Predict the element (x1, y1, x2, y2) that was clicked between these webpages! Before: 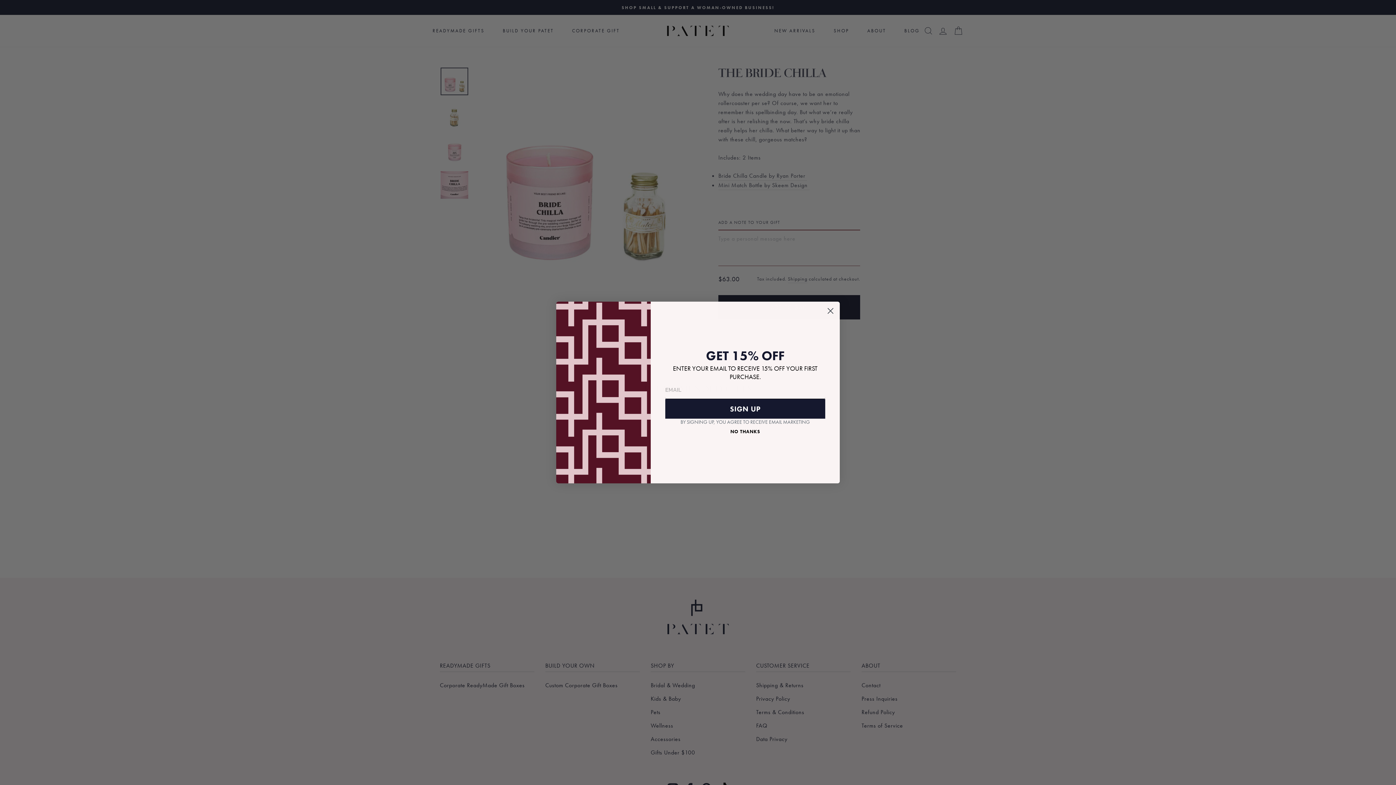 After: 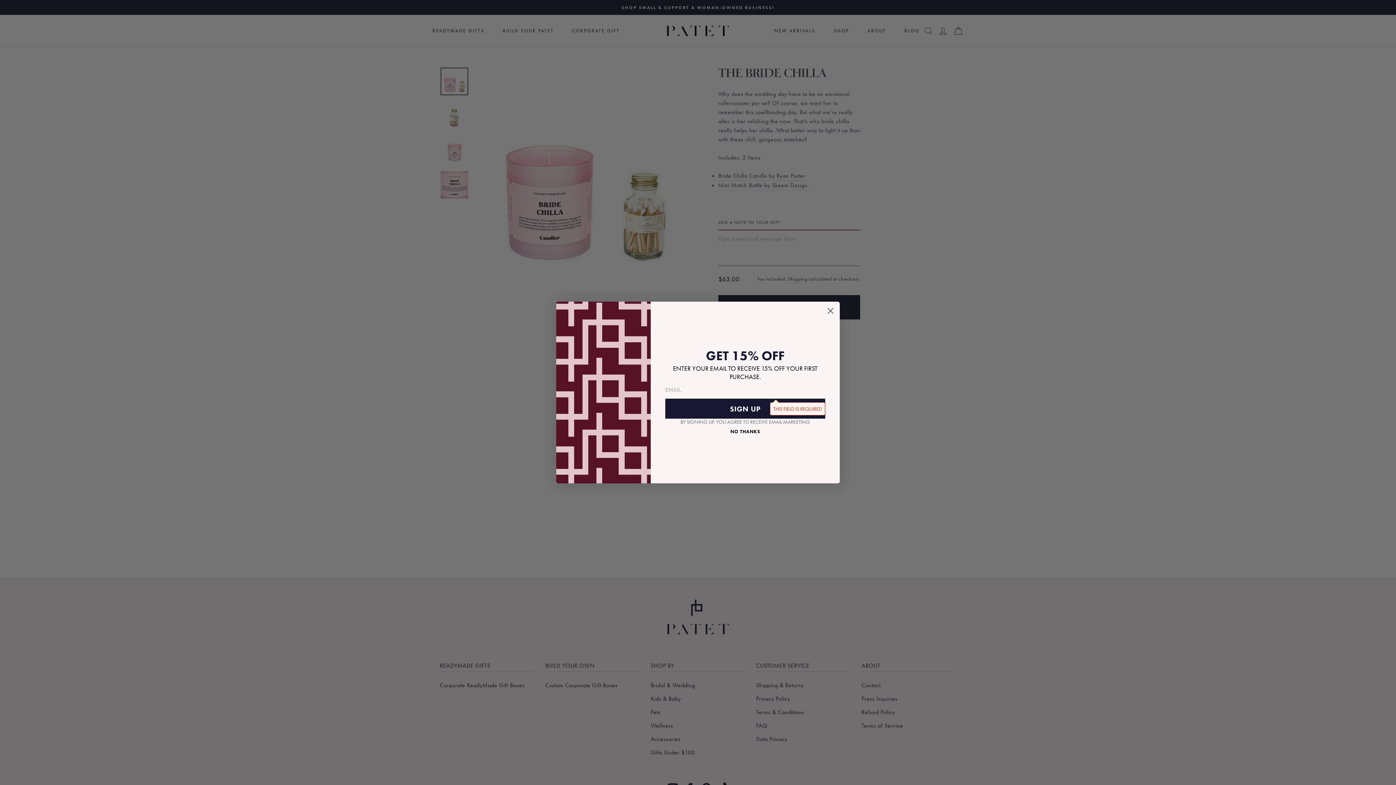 Action: bbox: (665, 418, 825, 438) label: SIGN UP